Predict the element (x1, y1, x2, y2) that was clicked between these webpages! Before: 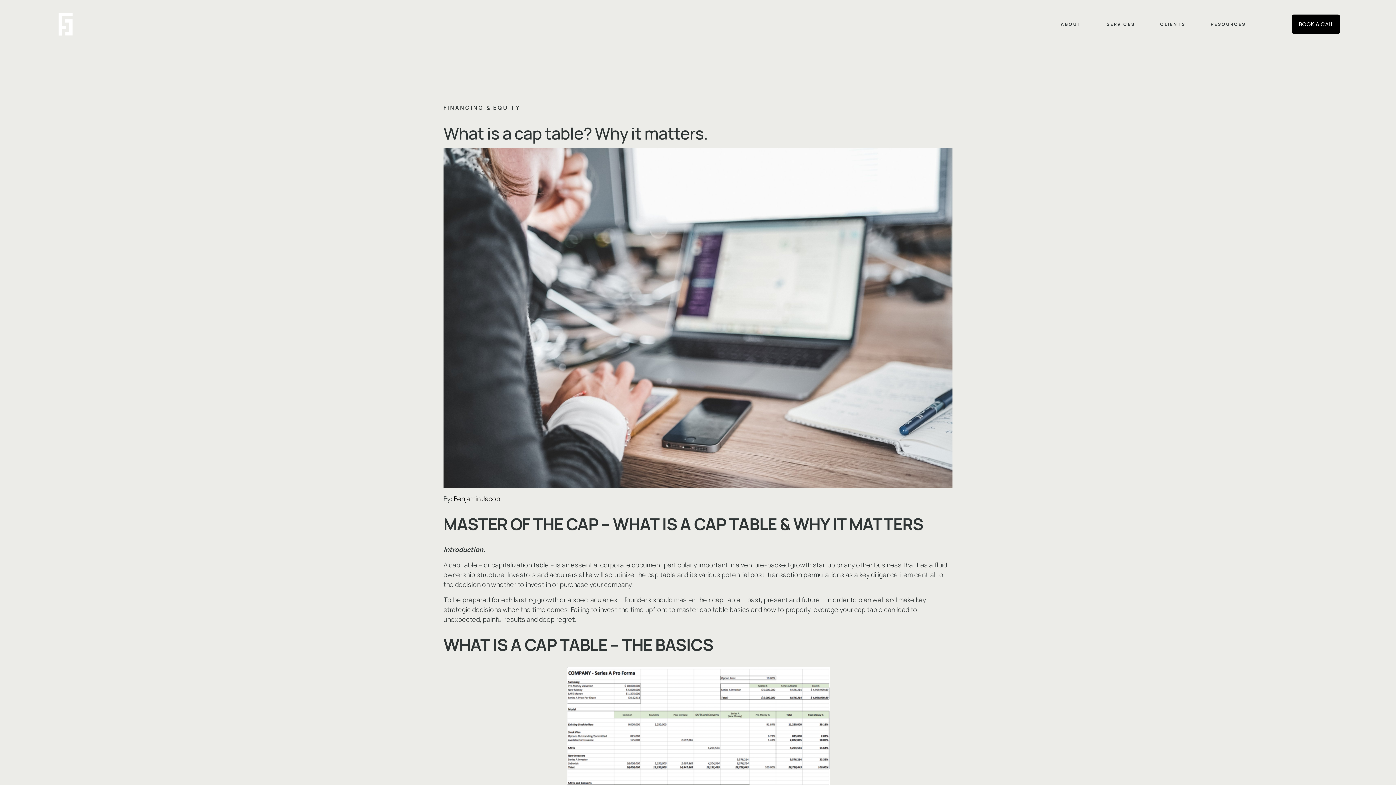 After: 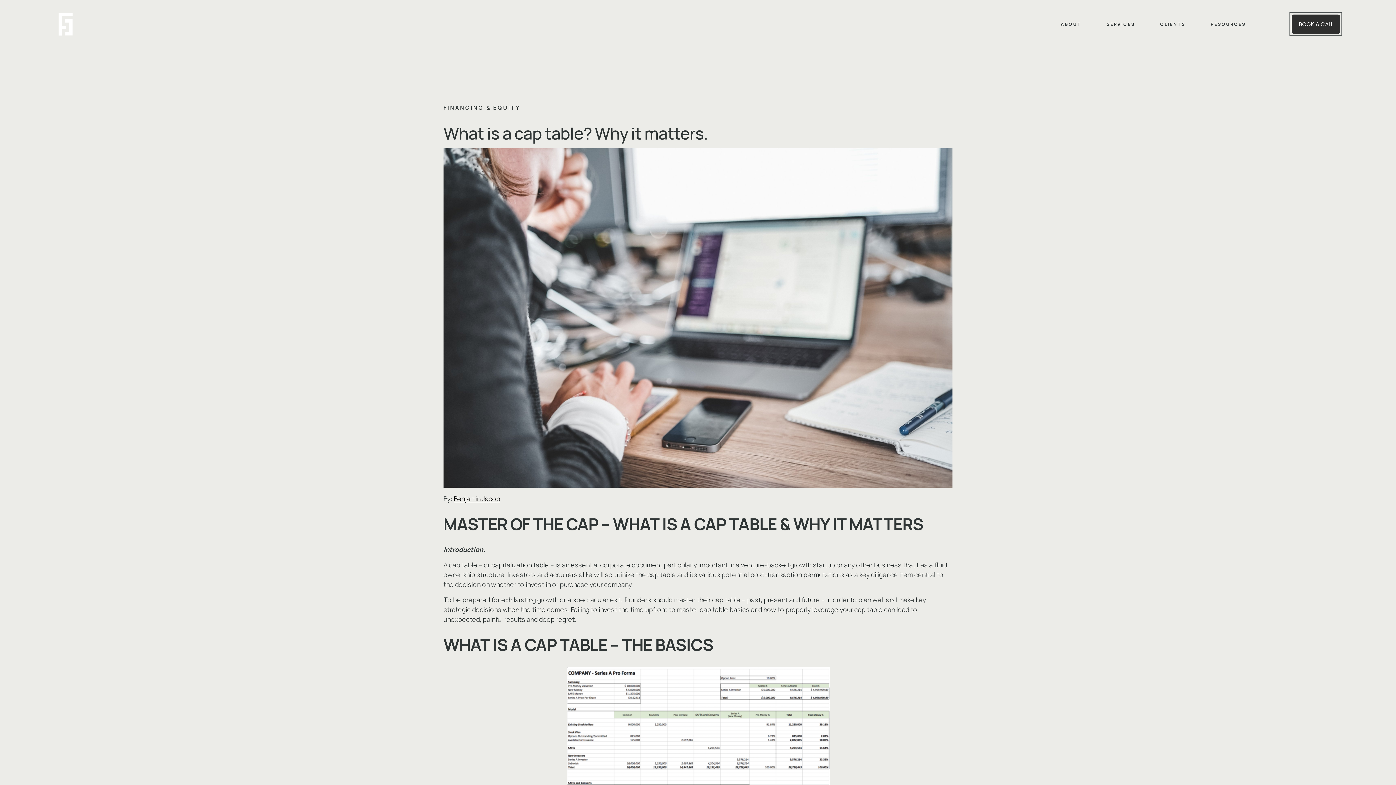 Action: label: BOOK A CALL bbox: (1292, 14, 1340, 33)